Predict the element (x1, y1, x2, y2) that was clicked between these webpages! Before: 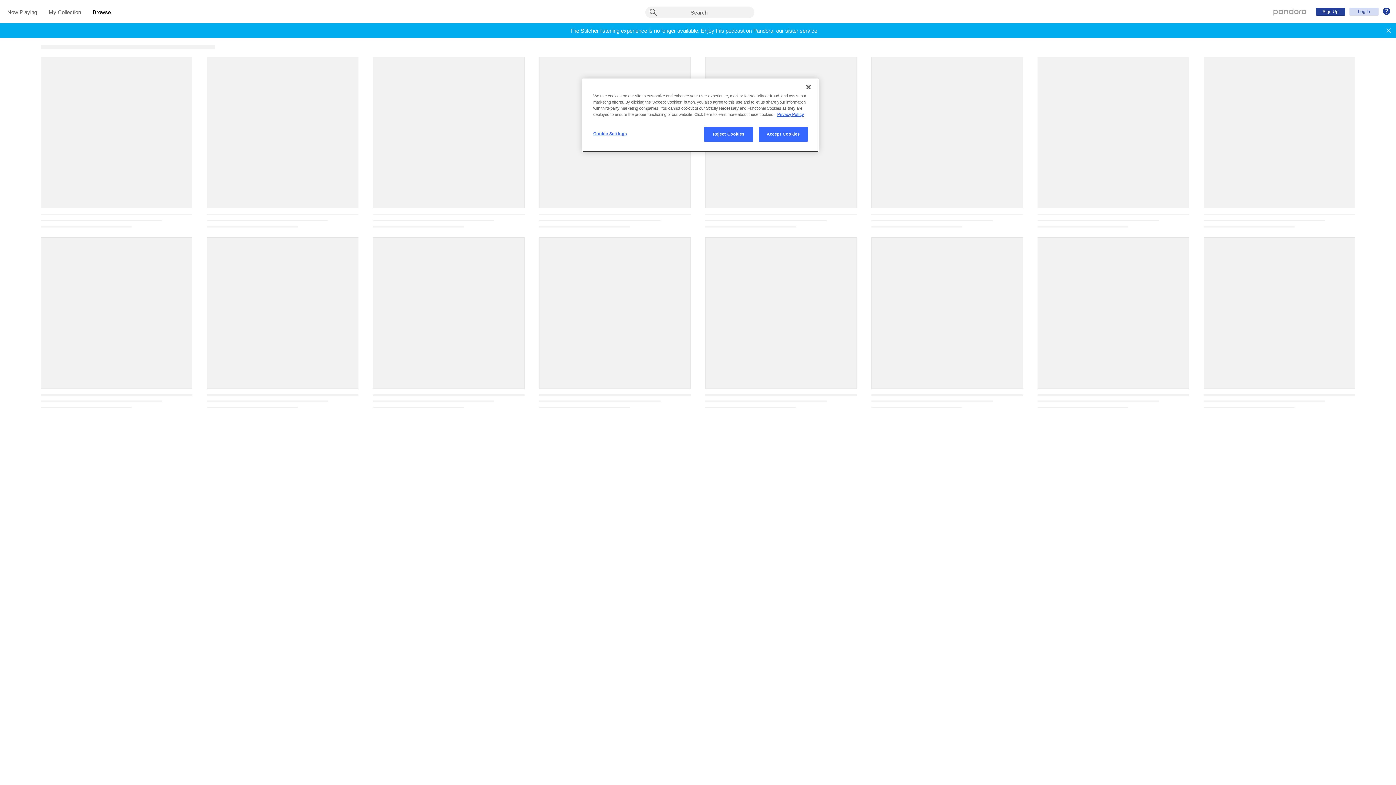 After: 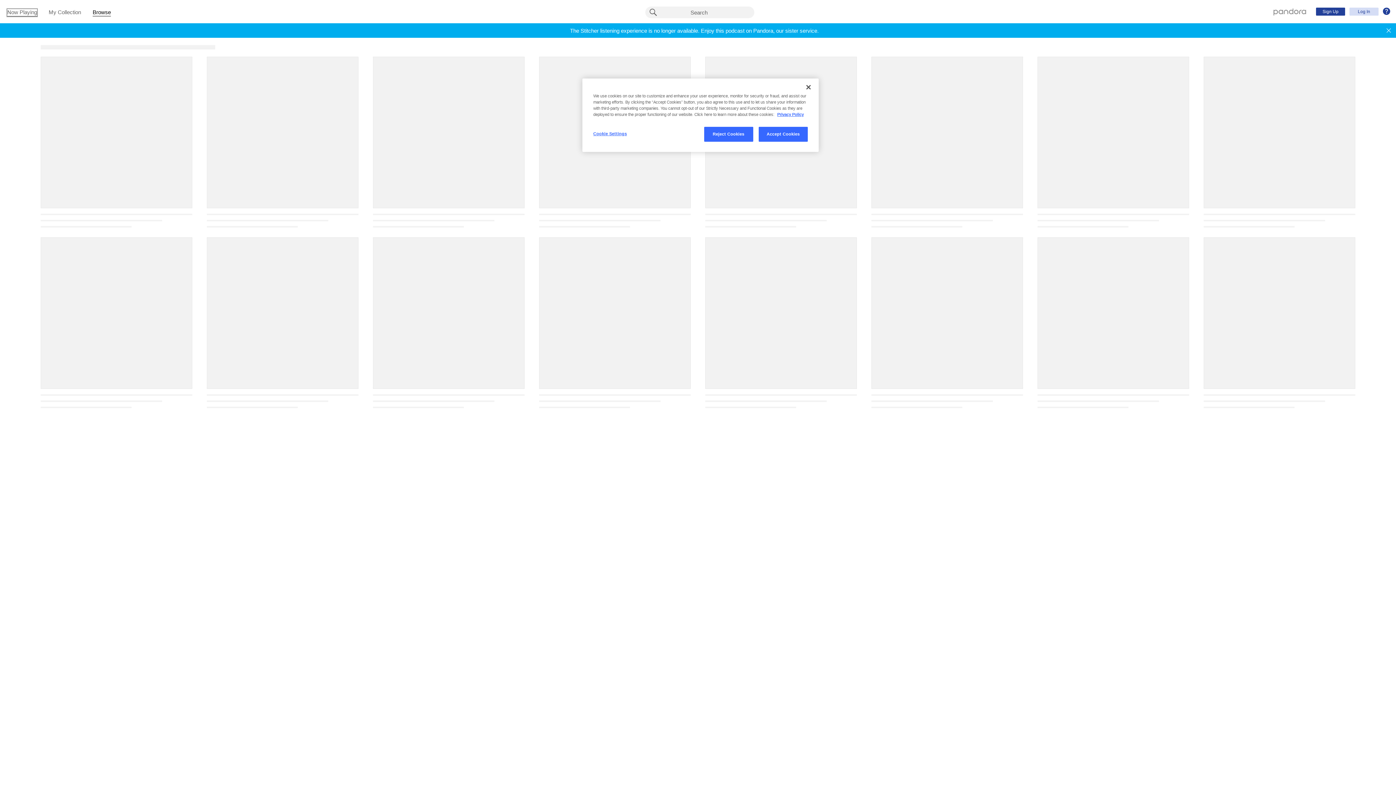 Action: bbox: (7, 9, 37, 16) label: Now Playing